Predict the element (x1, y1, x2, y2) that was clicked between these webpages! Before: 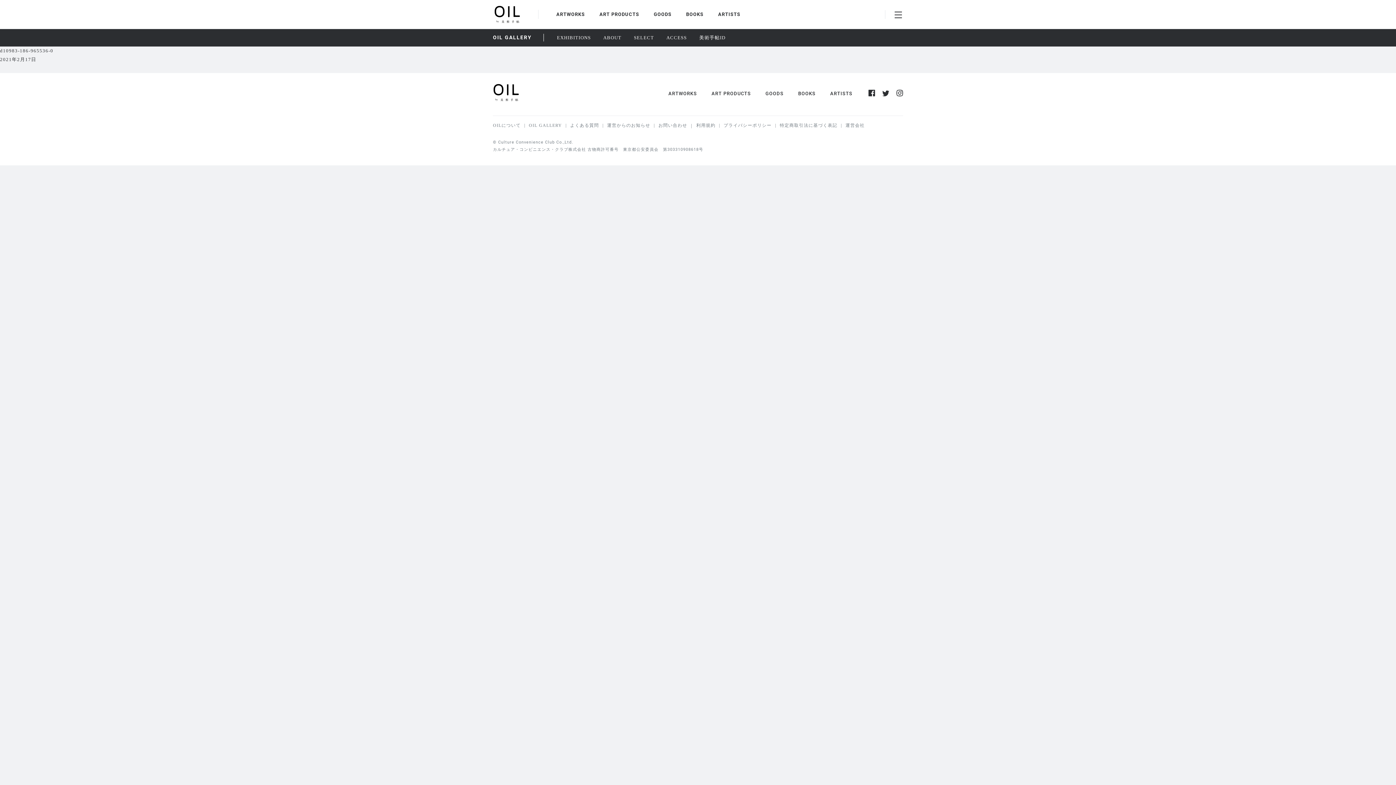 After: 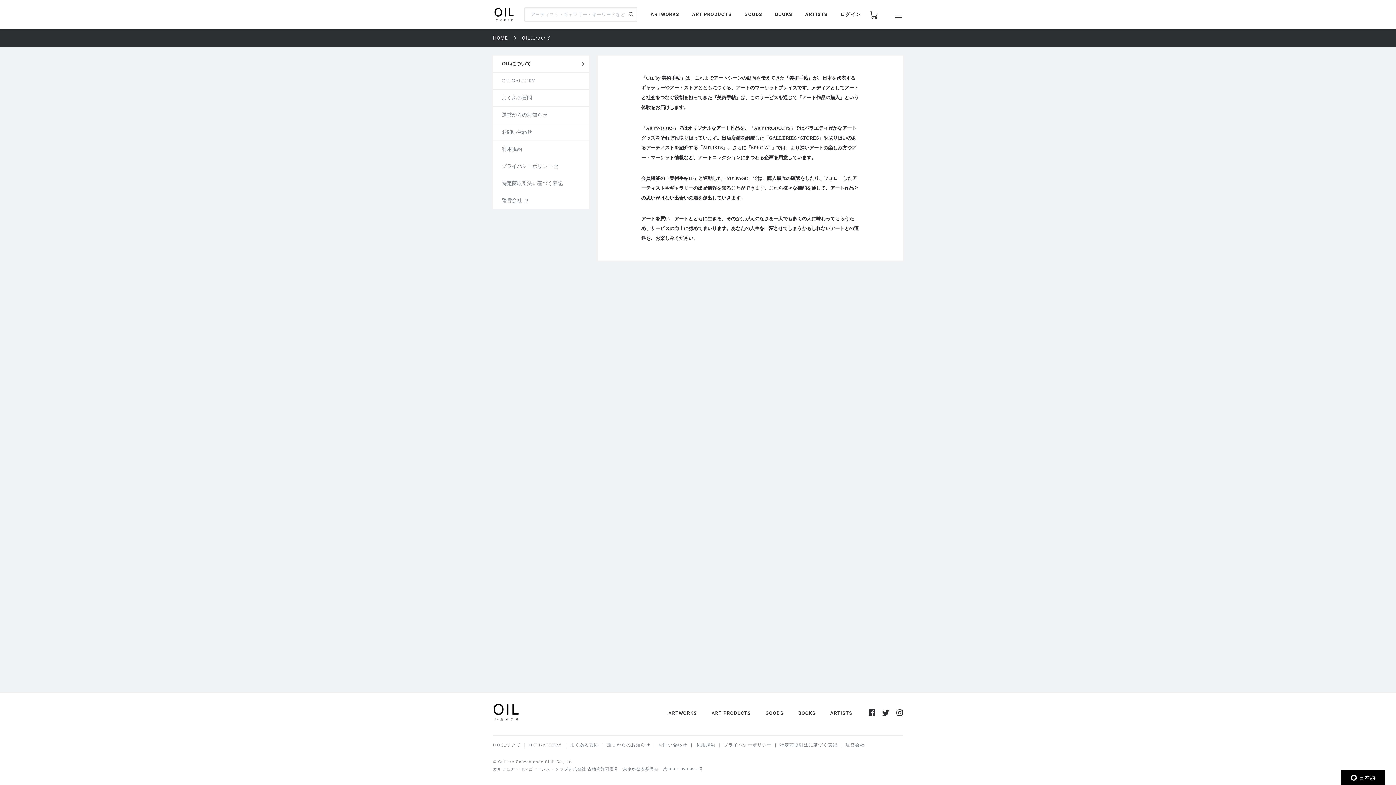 Action: label: OILについて bbox: (493, 122, 520, 128)